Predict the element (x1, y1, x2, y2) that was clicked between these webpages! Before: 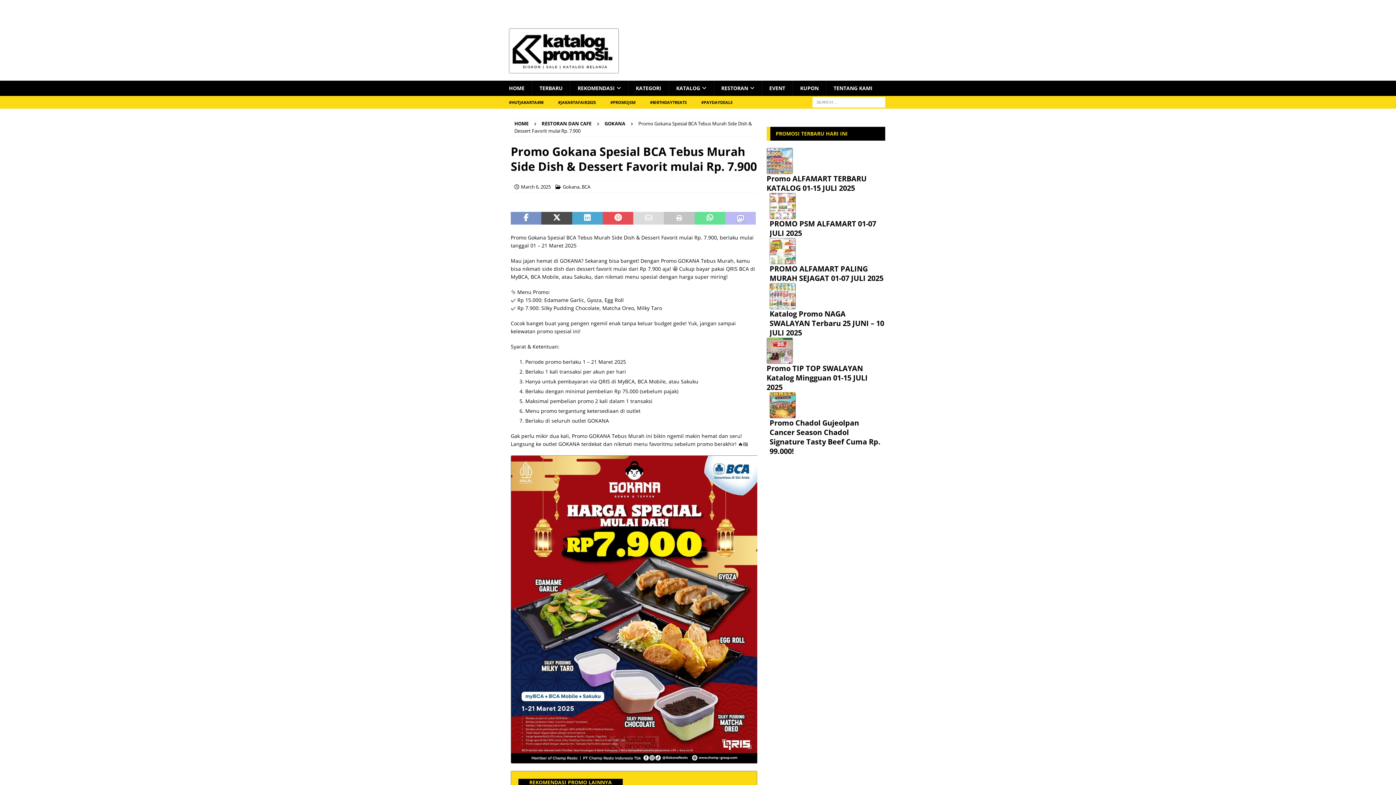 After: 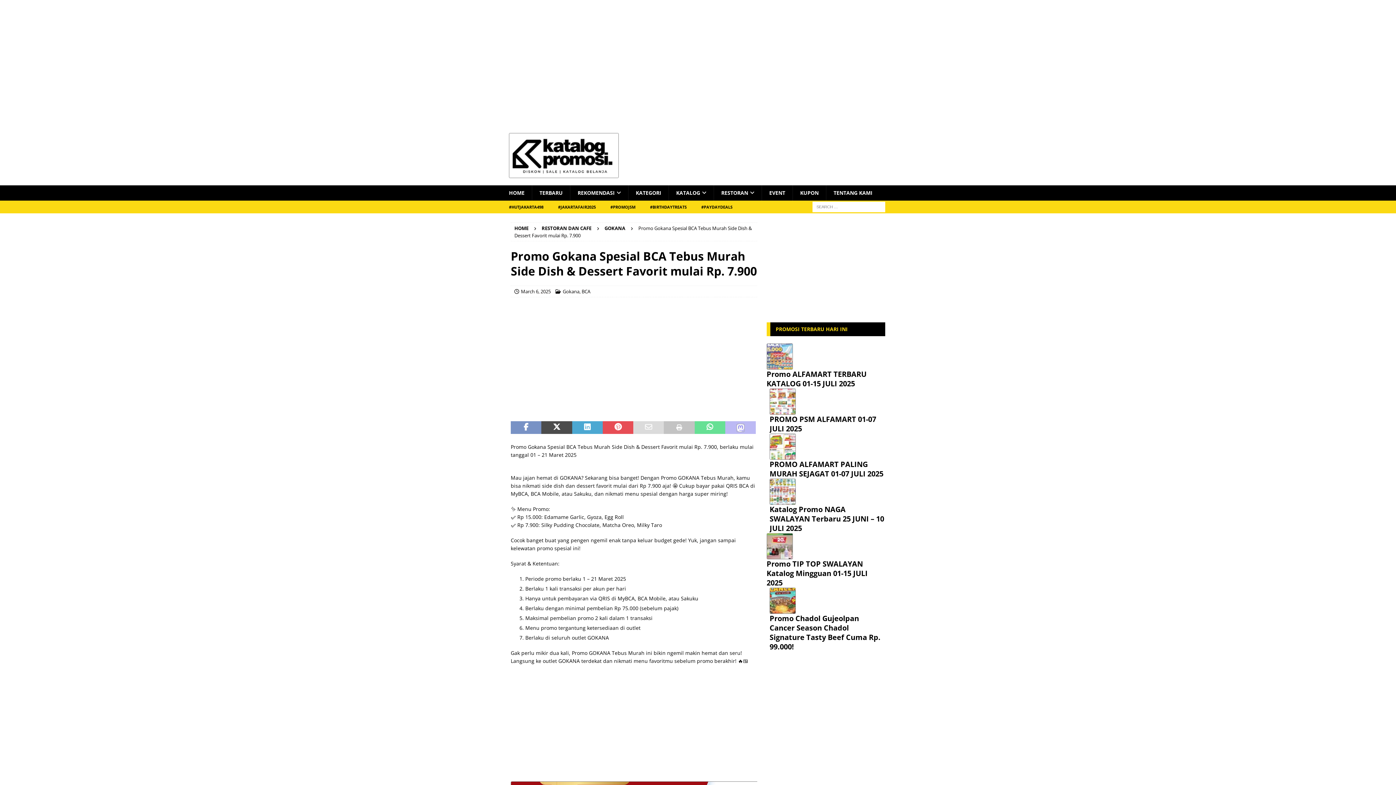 Action: bbox: (541, 212, 572, 224)